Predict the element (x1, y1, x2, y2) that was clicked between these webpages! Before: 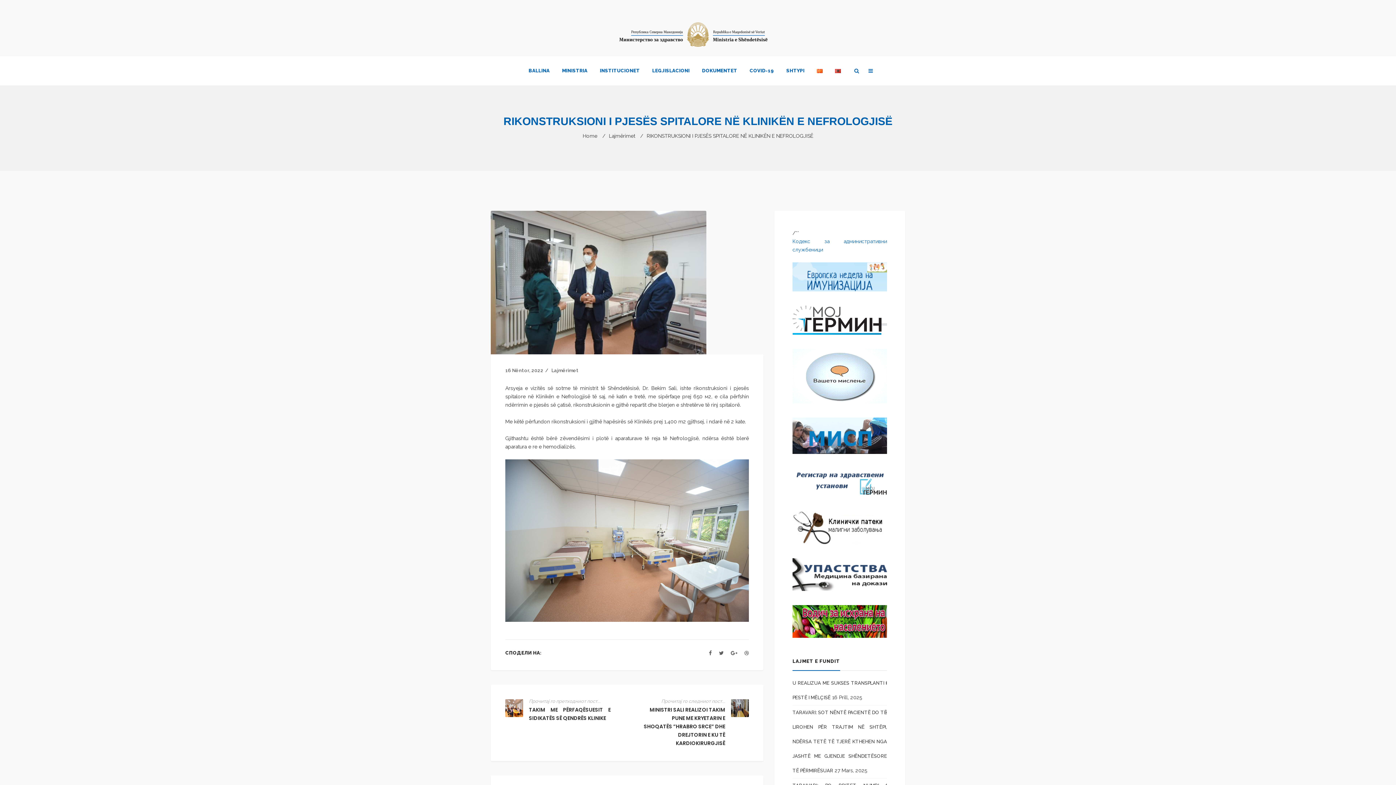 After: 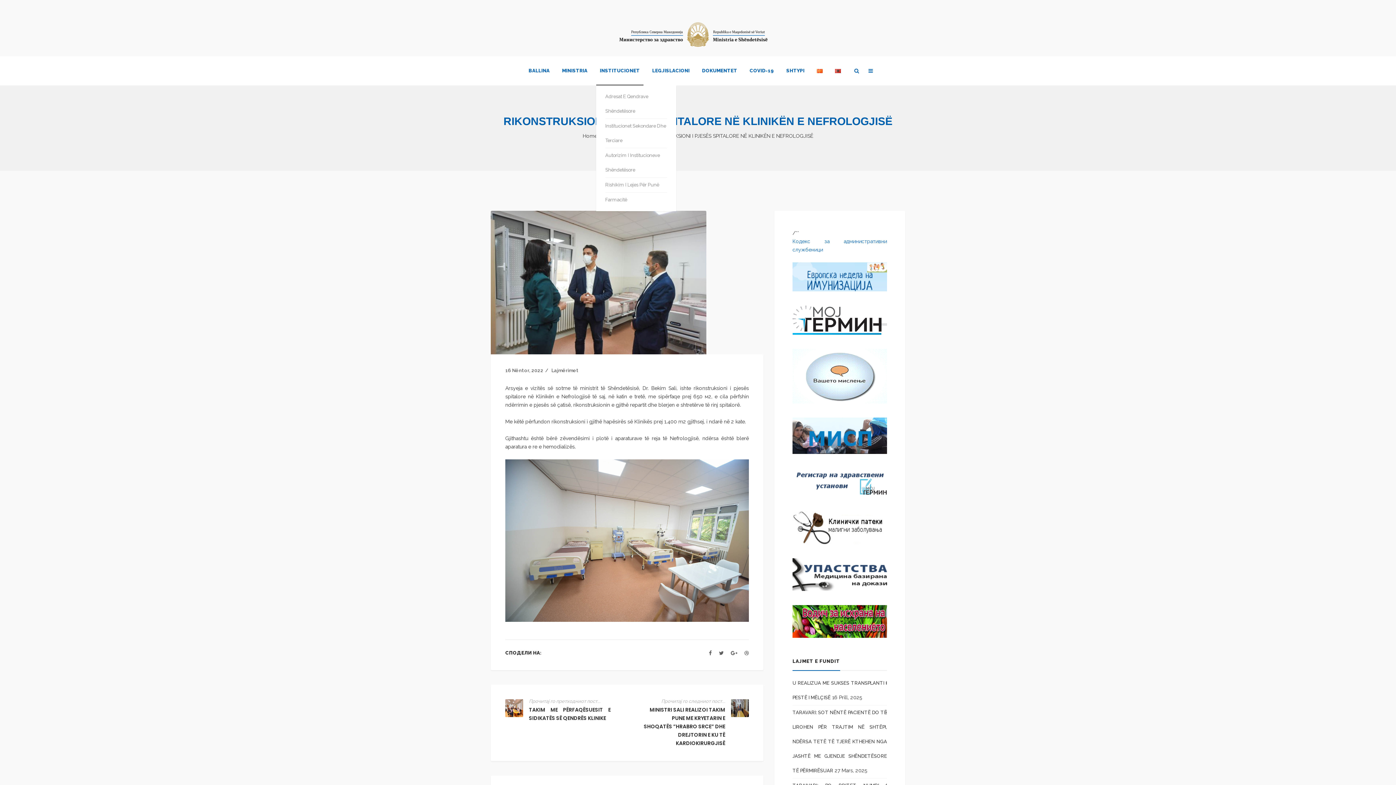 Action: bbox: (596, 56, 643, 85) label: INSTITUCIONET